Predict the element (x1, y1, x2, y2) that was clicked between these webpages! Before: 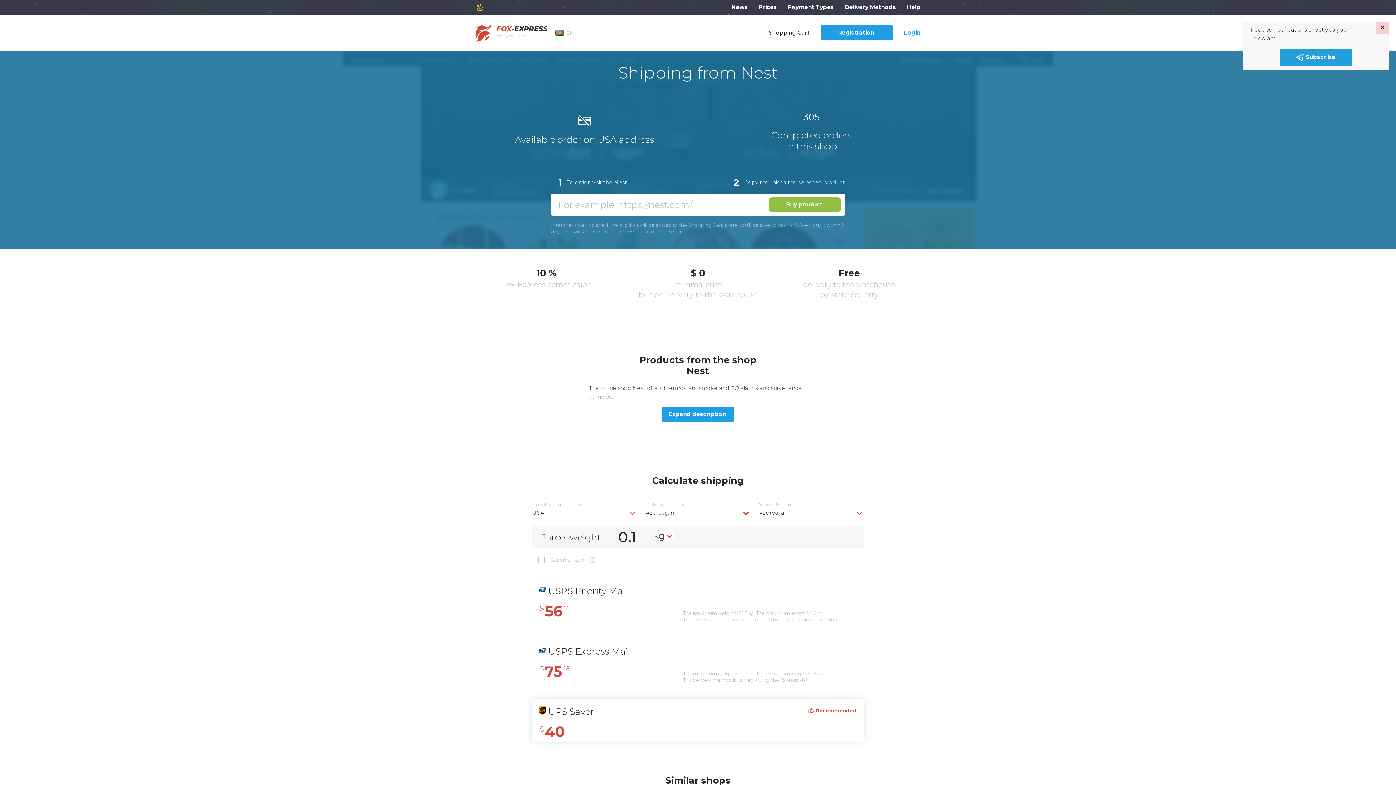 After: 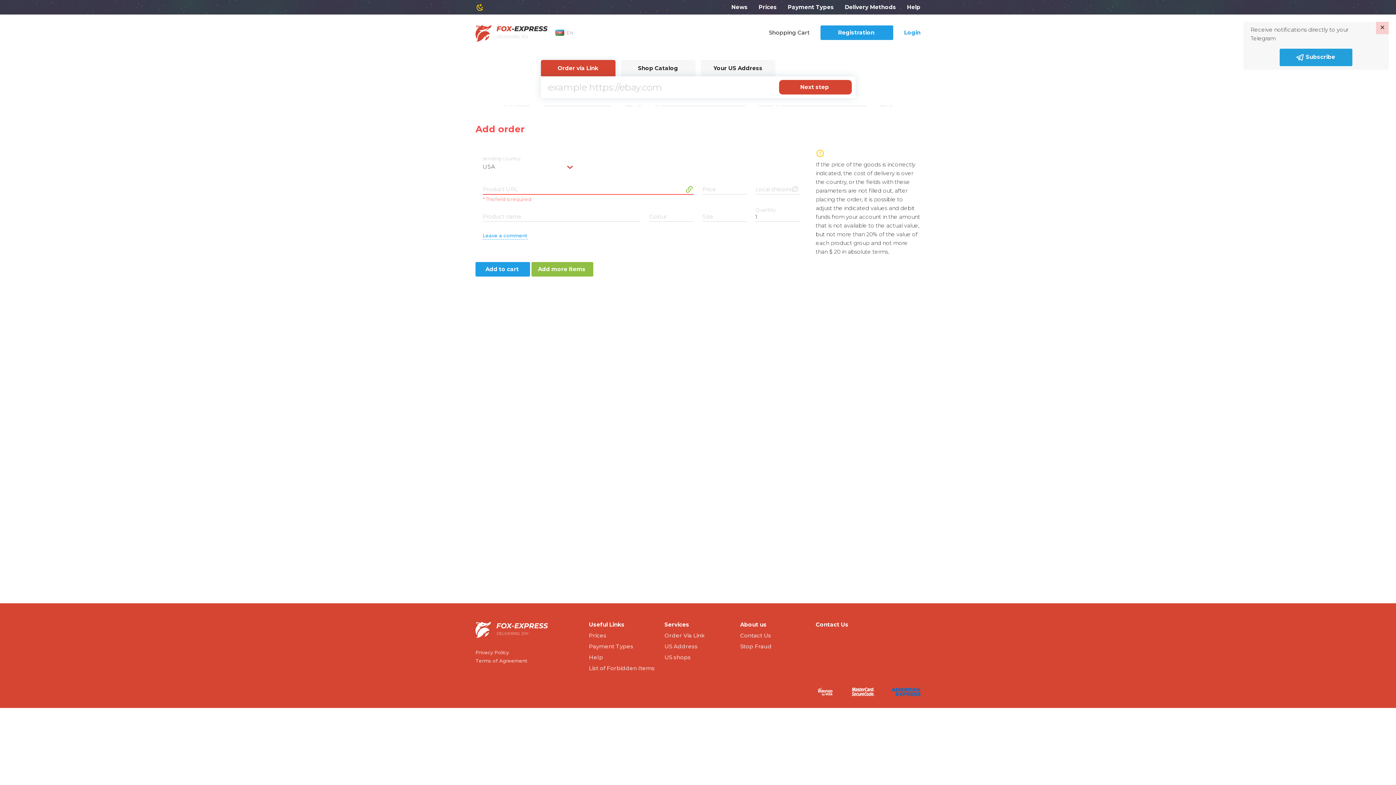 Action: label: Buy product bbox: (768, 197, 841, 212)